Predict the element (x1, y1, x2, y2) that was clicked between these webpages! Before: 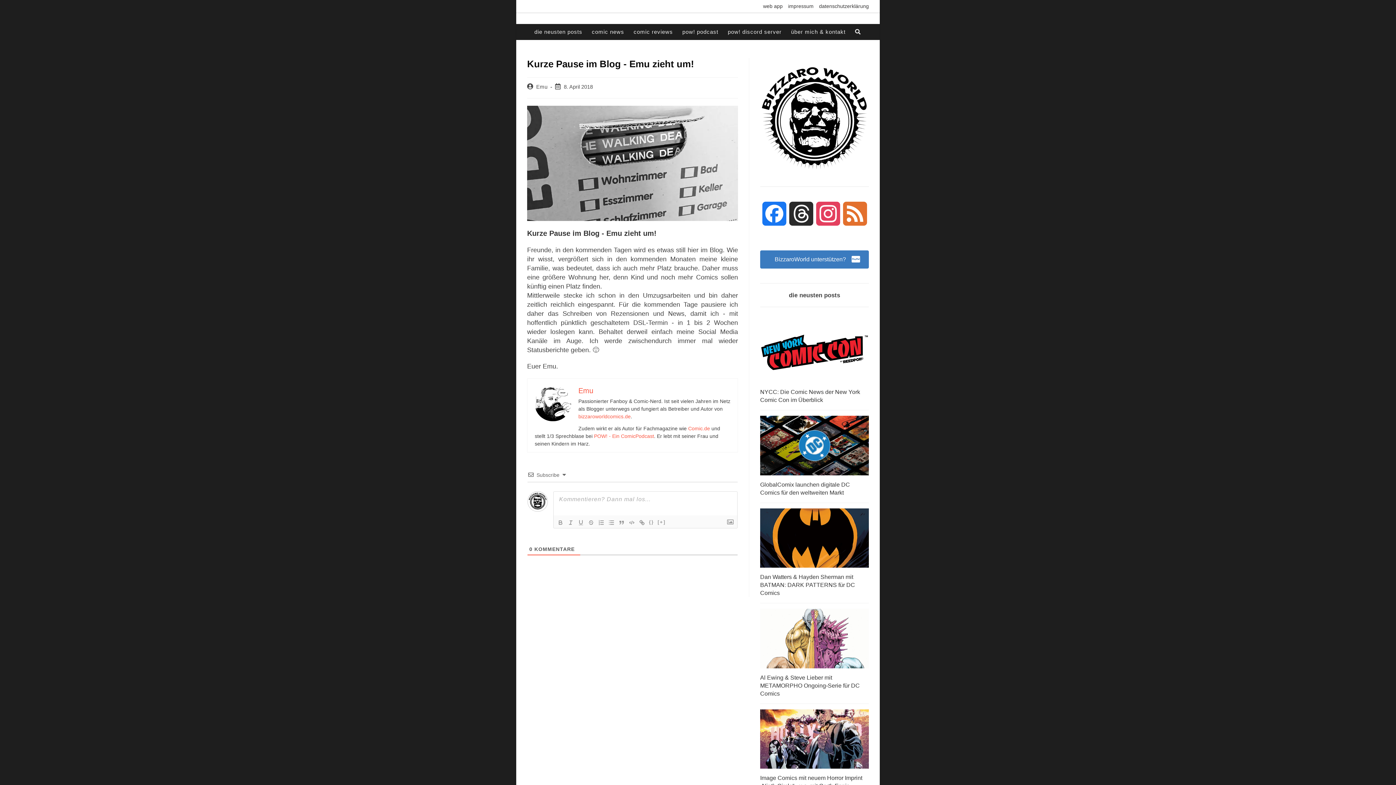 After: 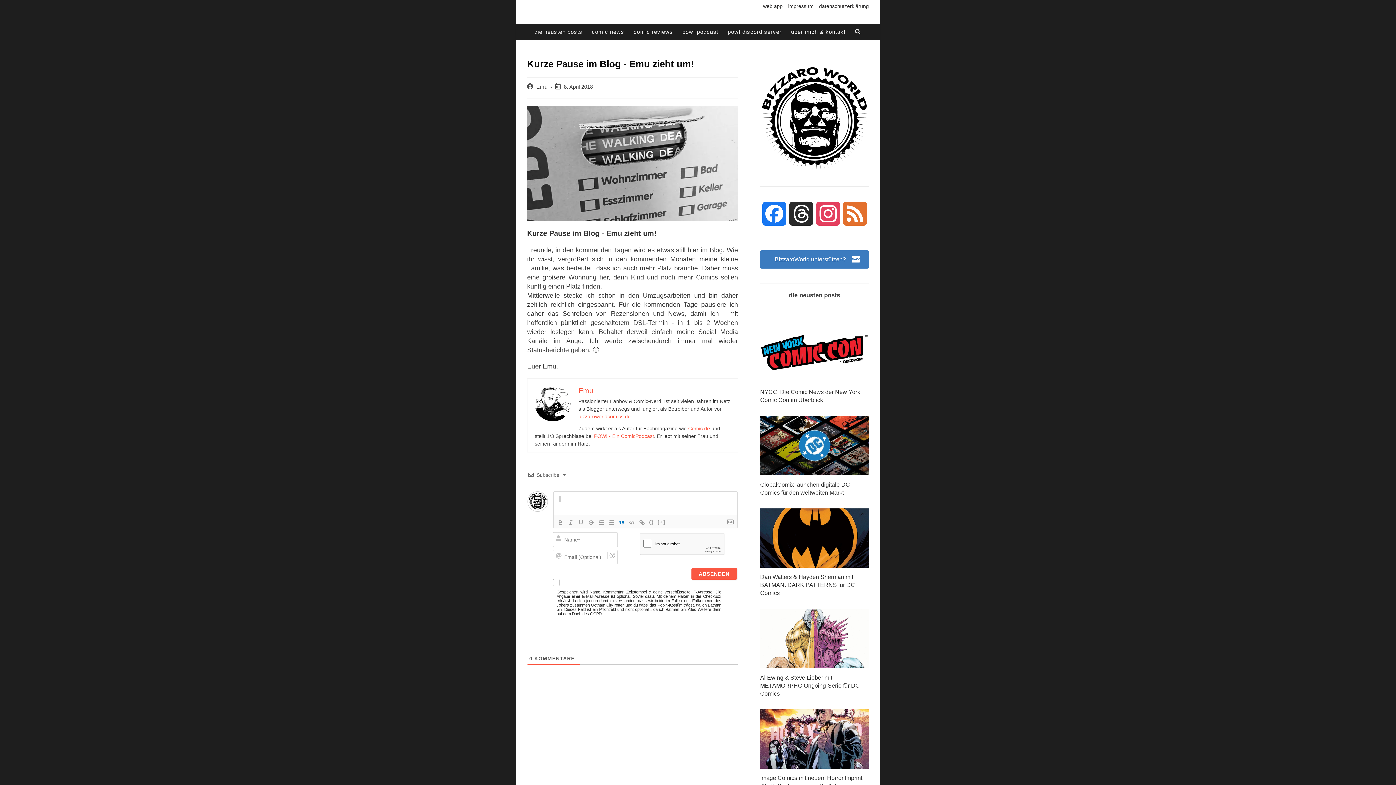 Action: bbox: (616, 518, 626, 527)